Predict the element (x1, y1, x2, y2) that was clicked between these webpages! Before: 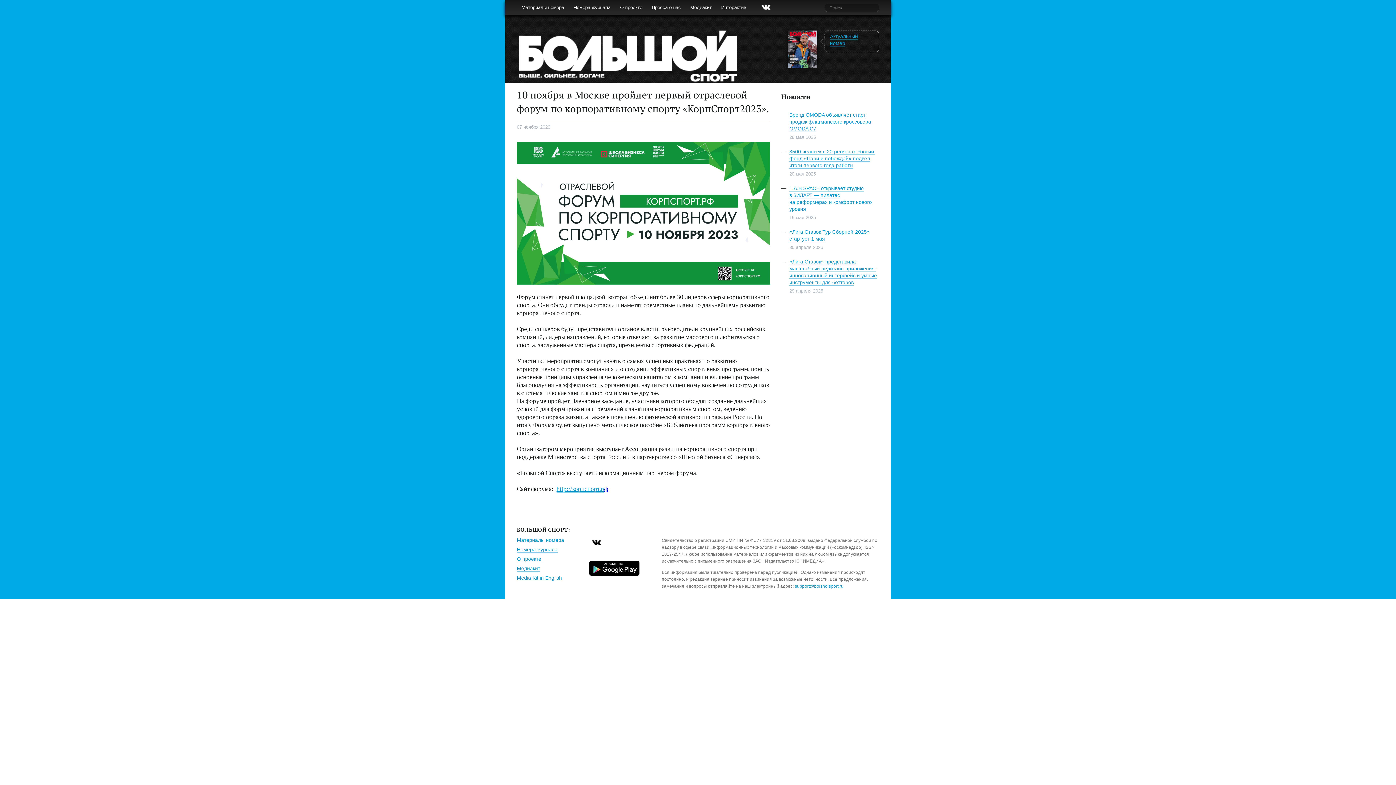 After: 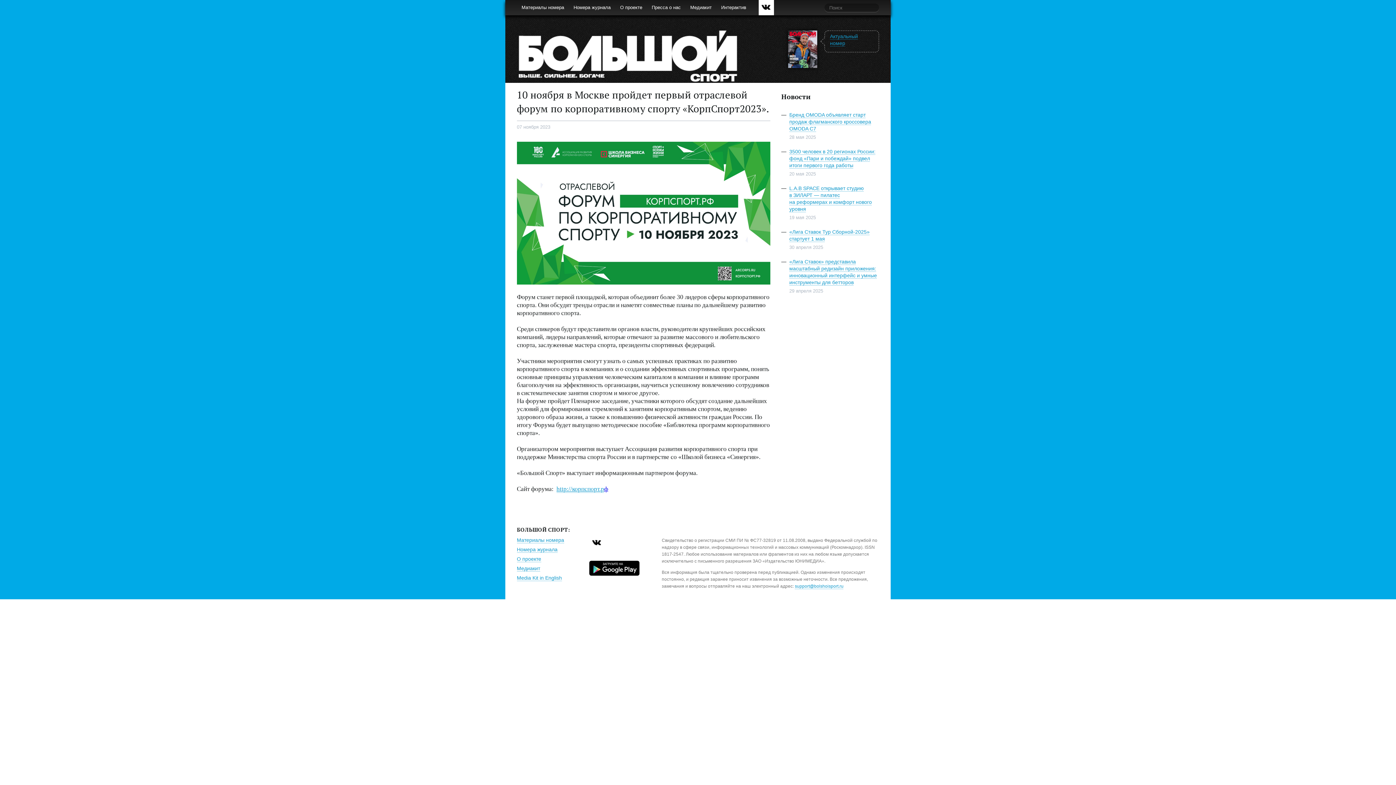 Action: bbox: (758, 0, 774, 15)